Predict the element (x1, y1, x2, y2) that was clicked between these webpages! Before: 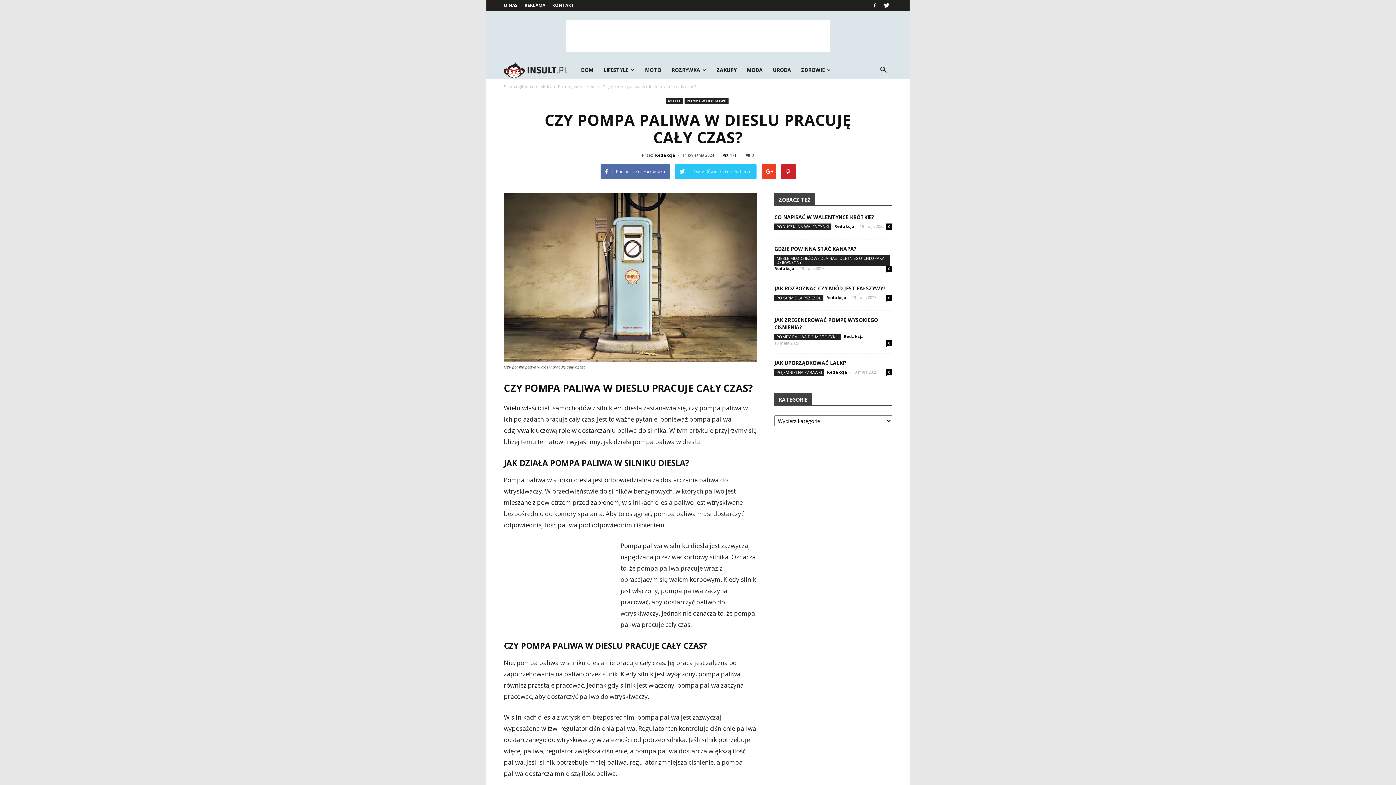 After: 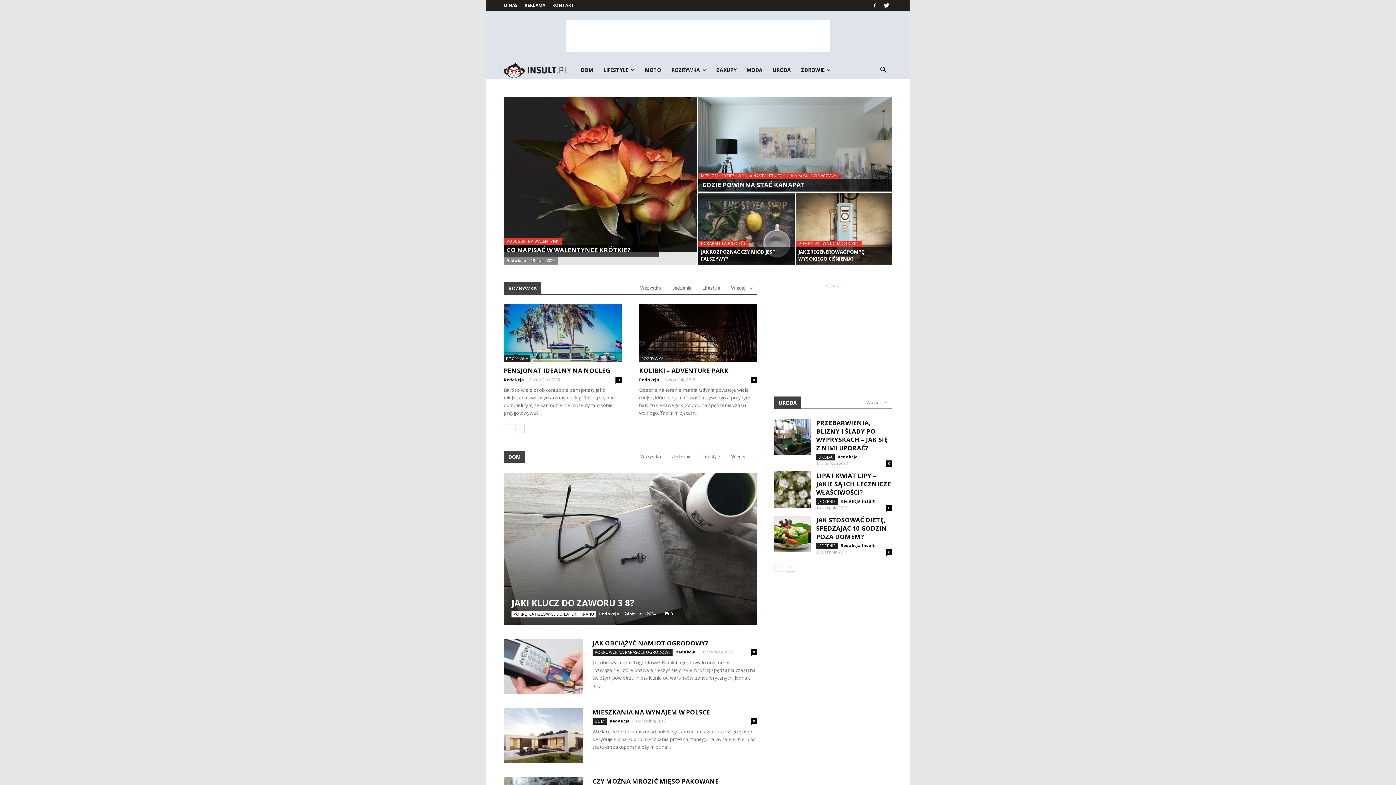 Action: label: Insult.pl bbox: (504, 66, 575, 73)